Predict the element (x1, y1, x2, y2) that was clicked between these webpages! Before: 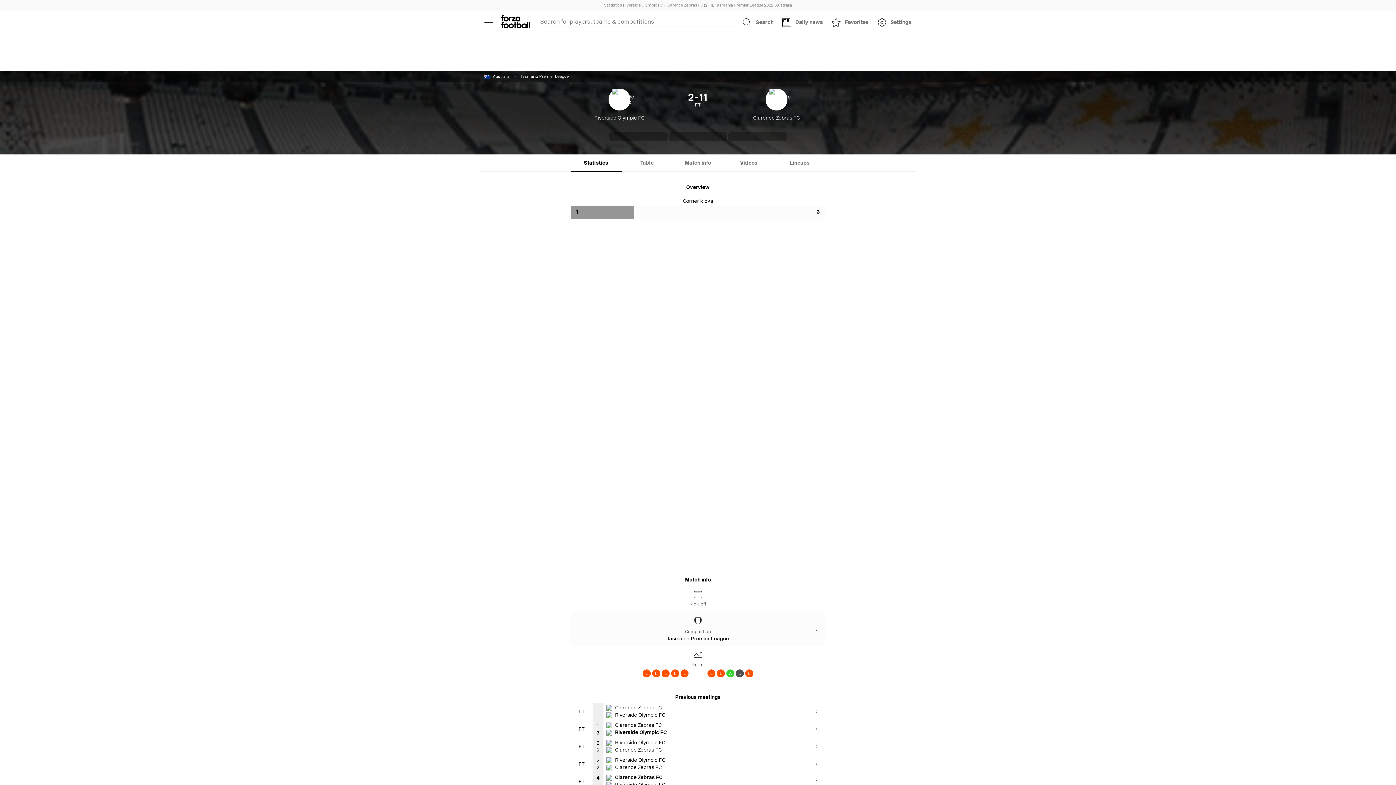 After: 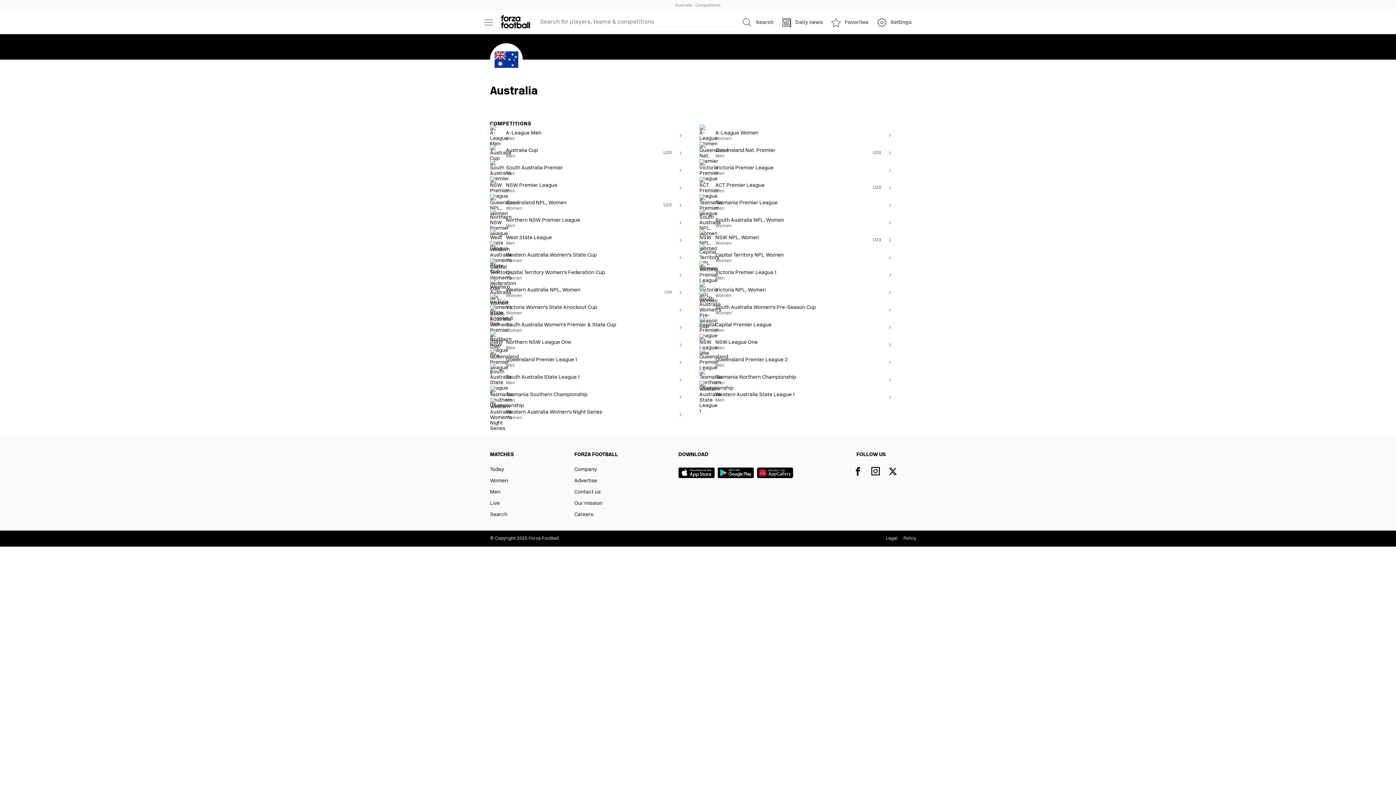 Action: label: Australia bbox: (484, 71, 509, 82)